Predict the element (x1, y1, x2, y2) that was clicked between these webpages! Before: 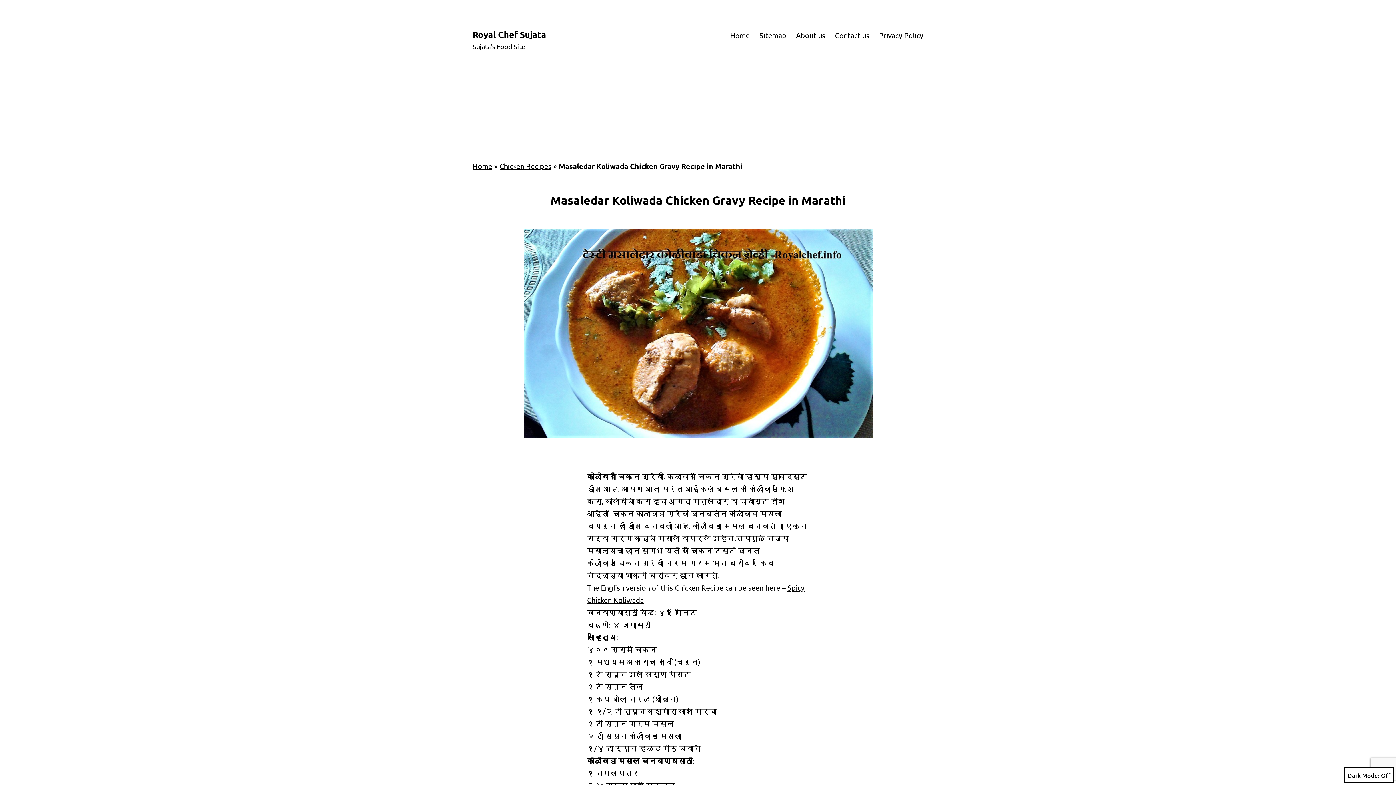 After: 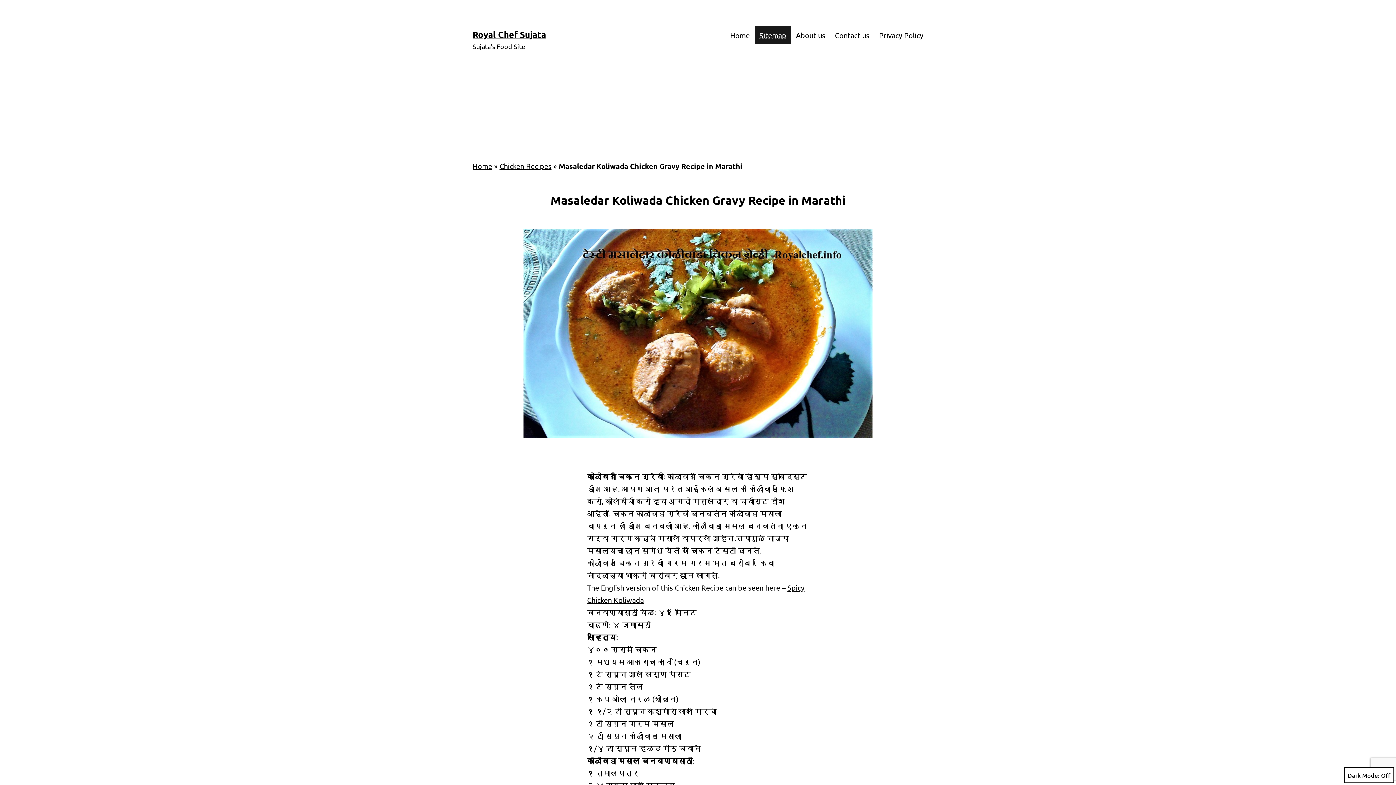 Action: label: Sitemap bbox: (754, 26, 791, 44)